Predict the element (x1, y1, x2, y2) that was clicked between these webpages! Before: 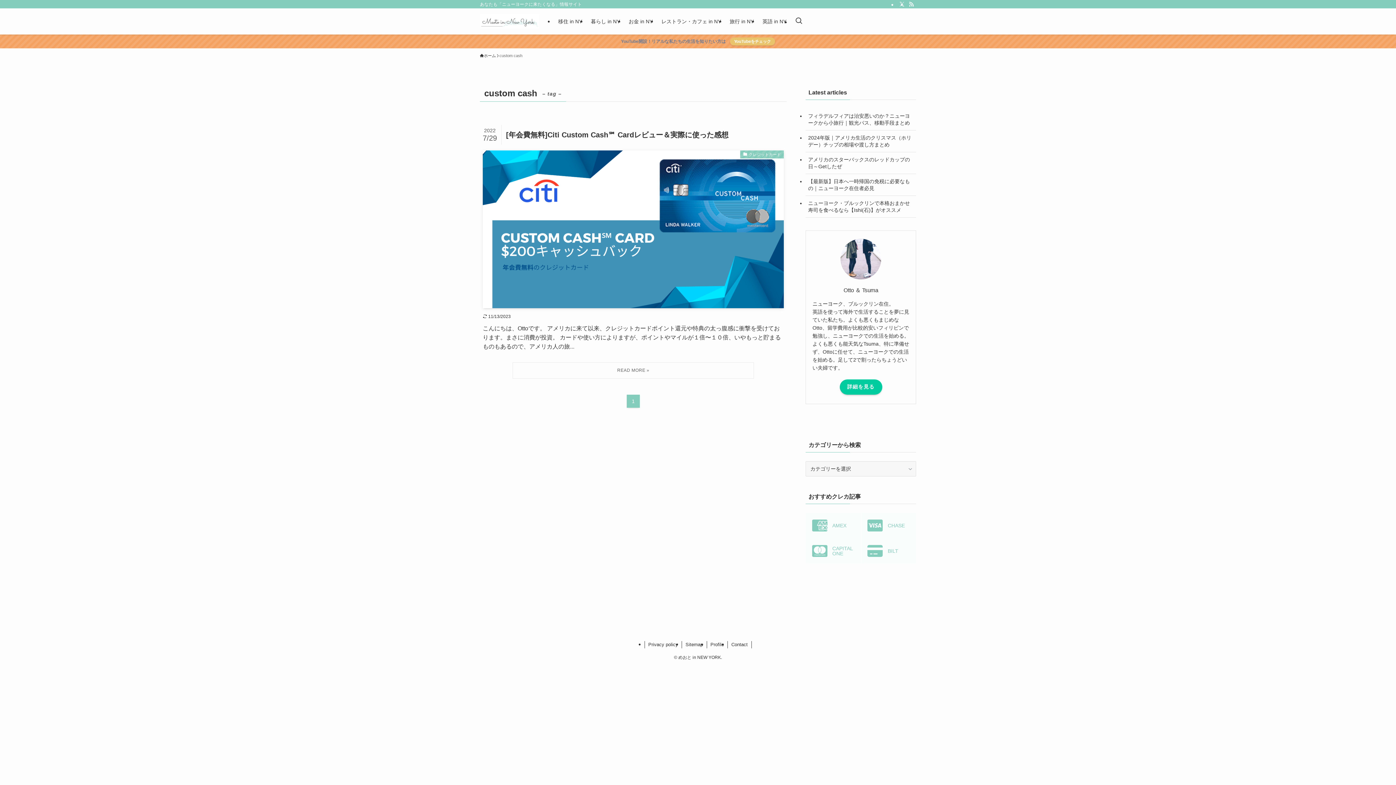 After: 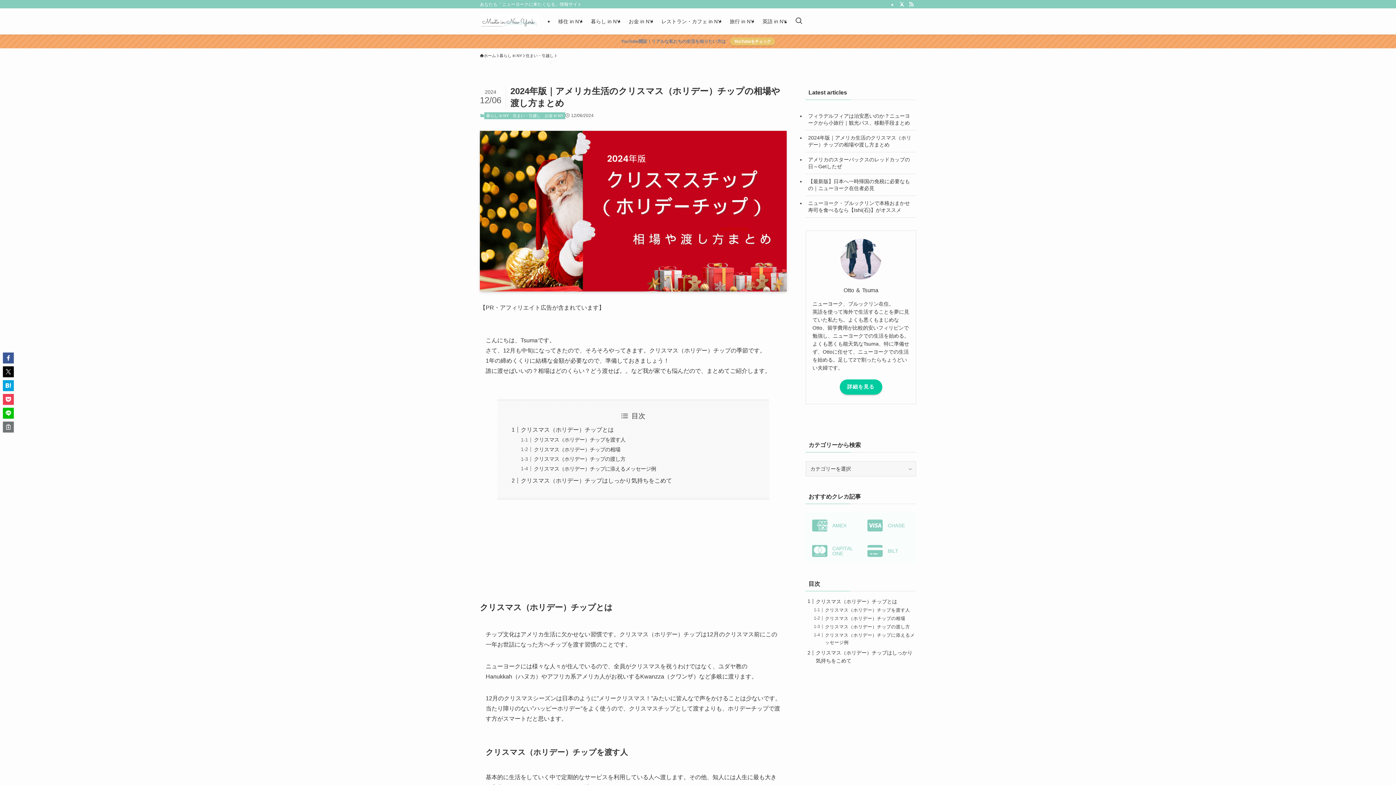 Action: label: 2024年版｜アメリカ生活のクリスマス（ホリデー）チップの相場や渡し方まとめ bbox: (805, 130, 916, 152)